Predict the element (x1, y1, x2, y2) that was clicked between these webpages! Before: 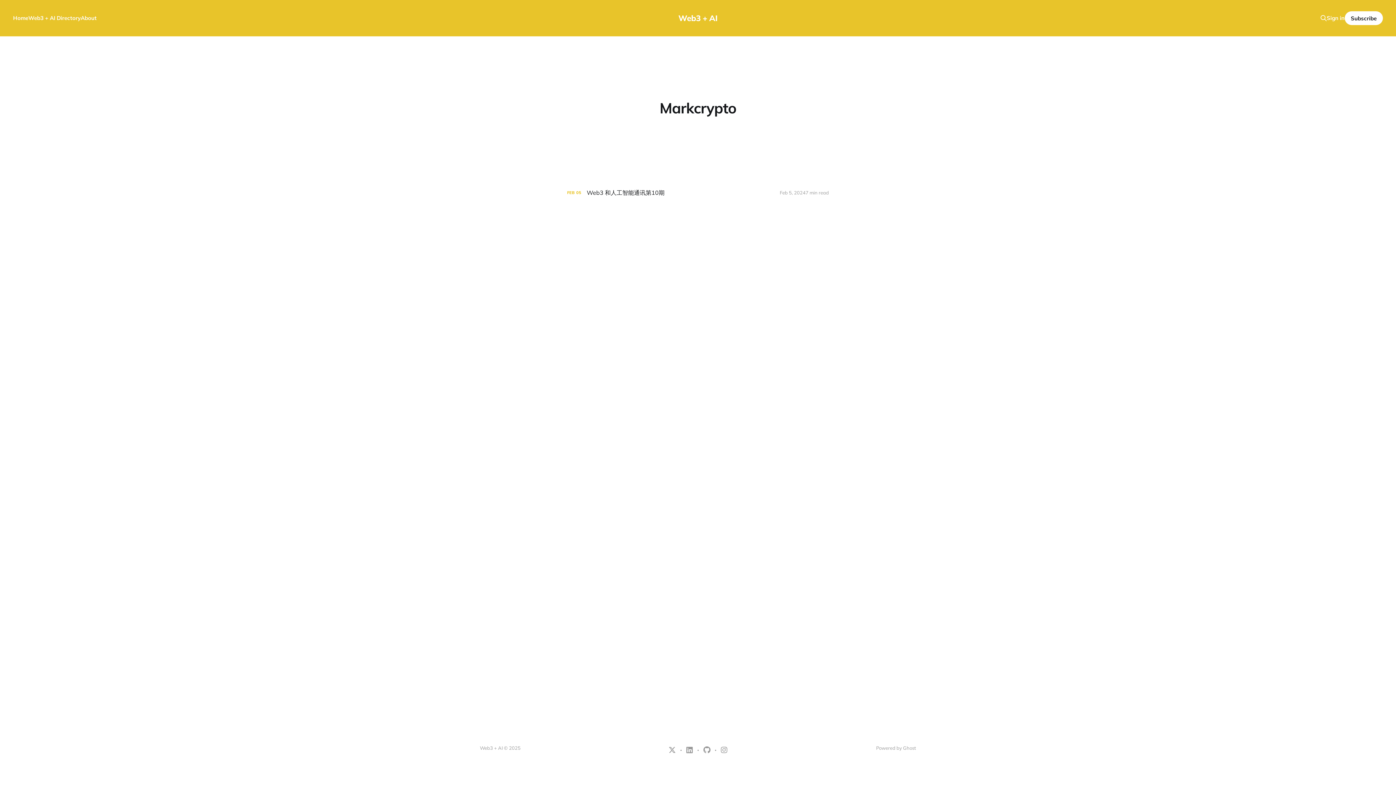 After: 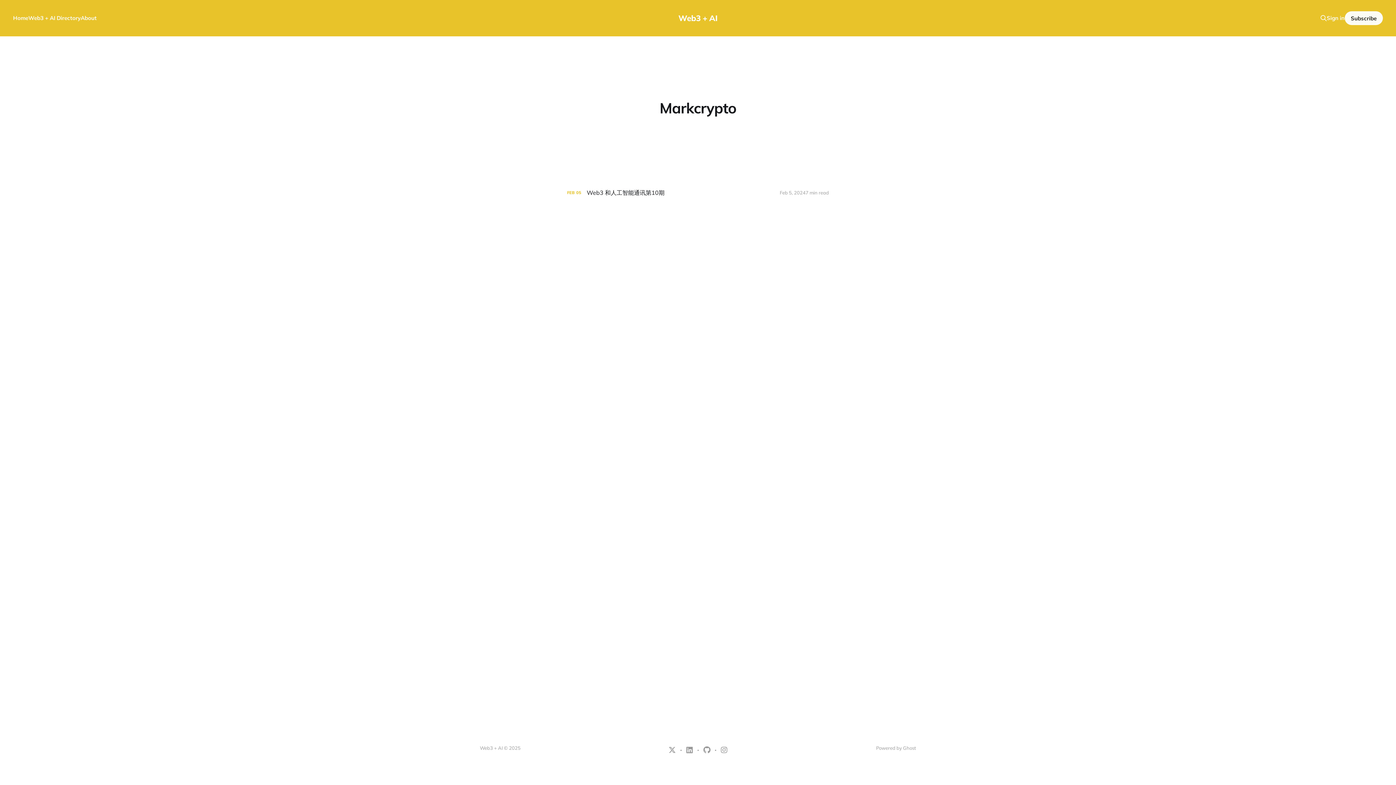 Action: bbox: (1344, 11, 1383, 25) label: Subscribe